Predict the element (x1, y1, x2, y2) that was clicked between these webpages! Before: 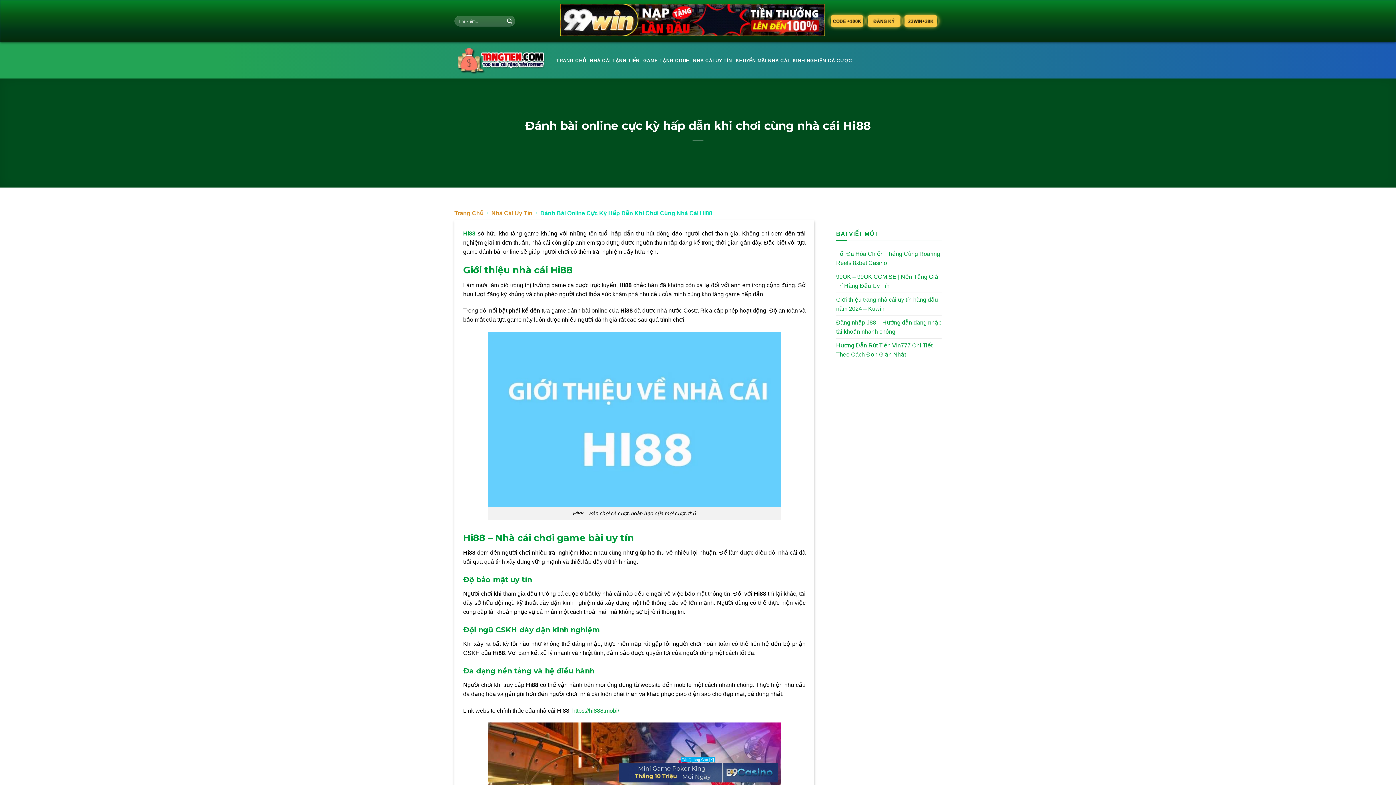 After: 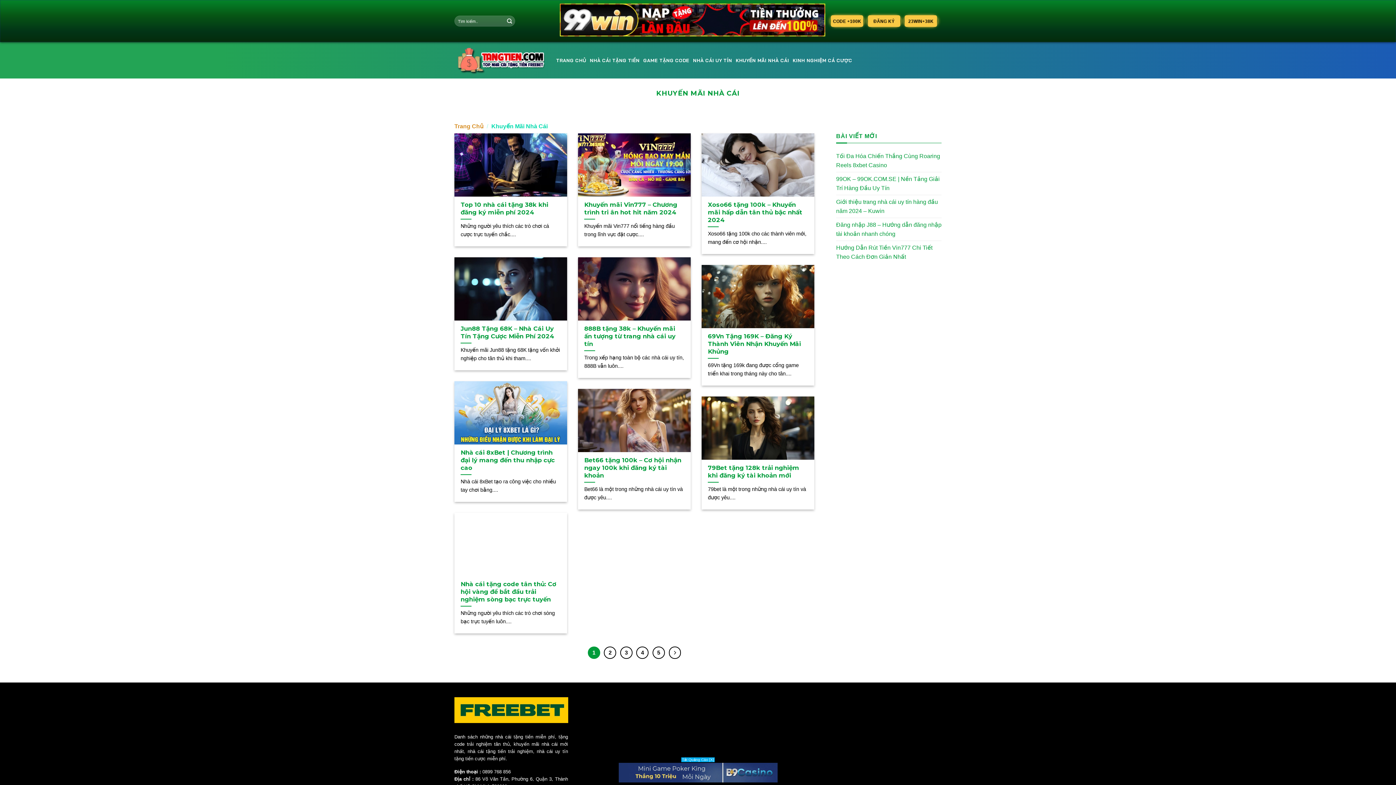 Action: label: KHUYẾN MÃI NHÀ CÁI bbox: (735, 53, 789, 66)